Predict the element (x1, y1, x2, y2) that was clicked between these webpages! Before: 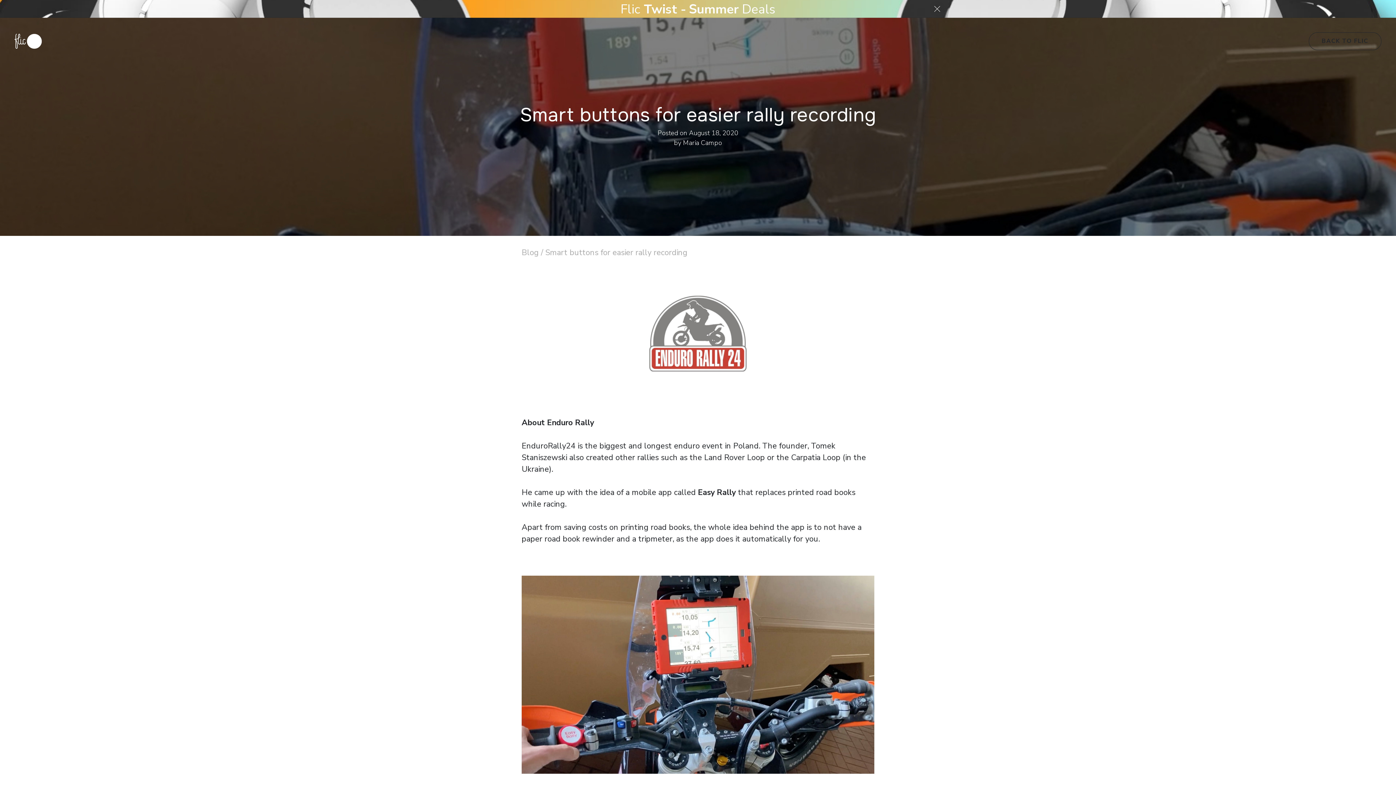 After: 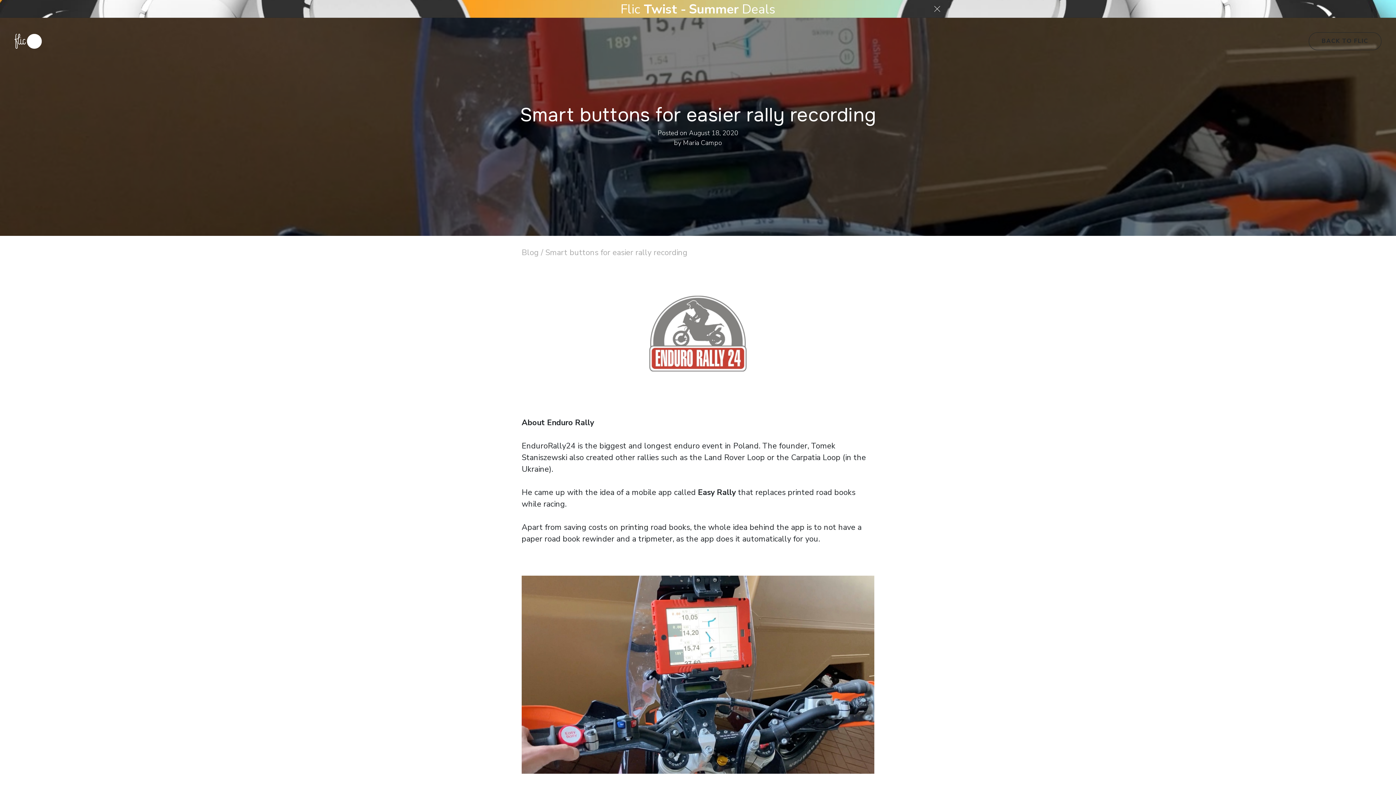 Action: bbox: (545, 247, 687, 258) label: Smart buttons for easier rally recording